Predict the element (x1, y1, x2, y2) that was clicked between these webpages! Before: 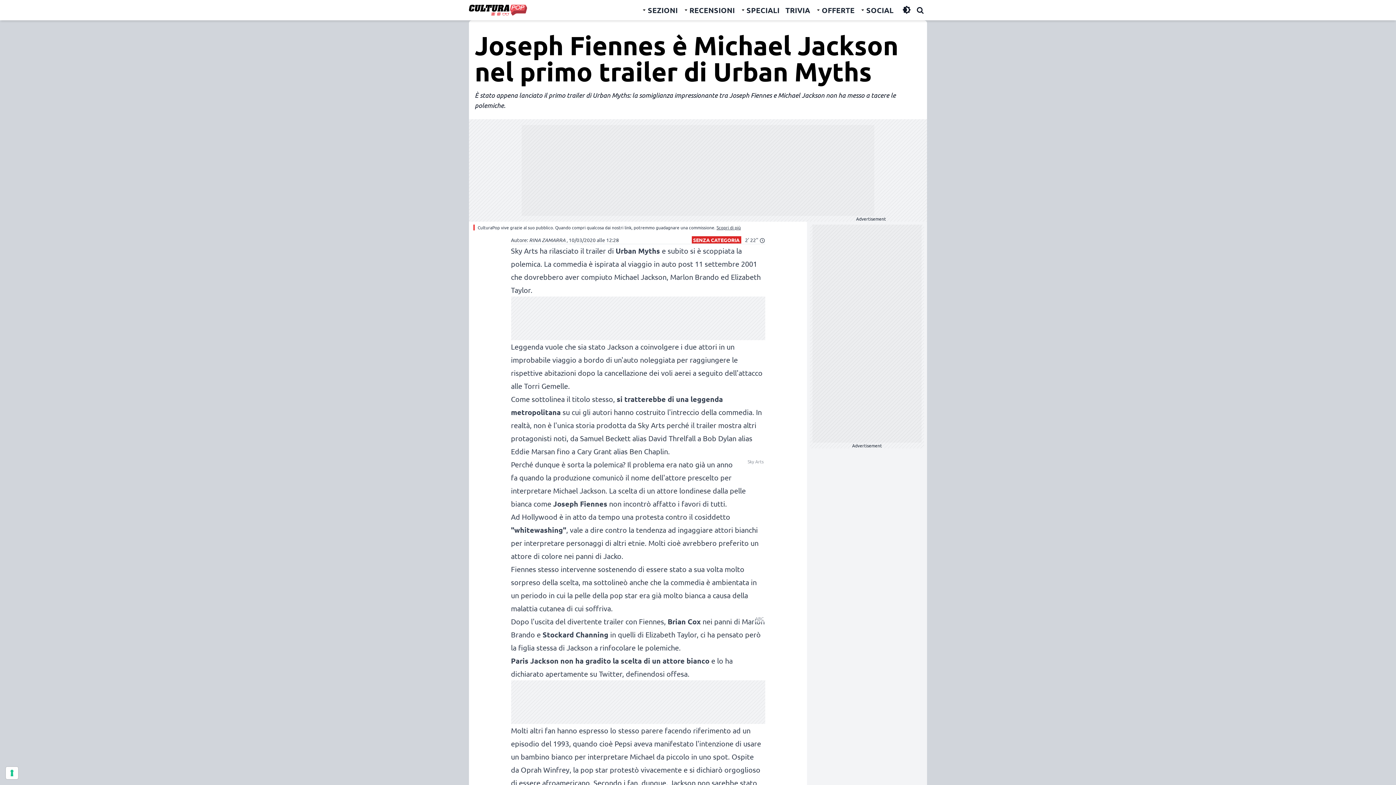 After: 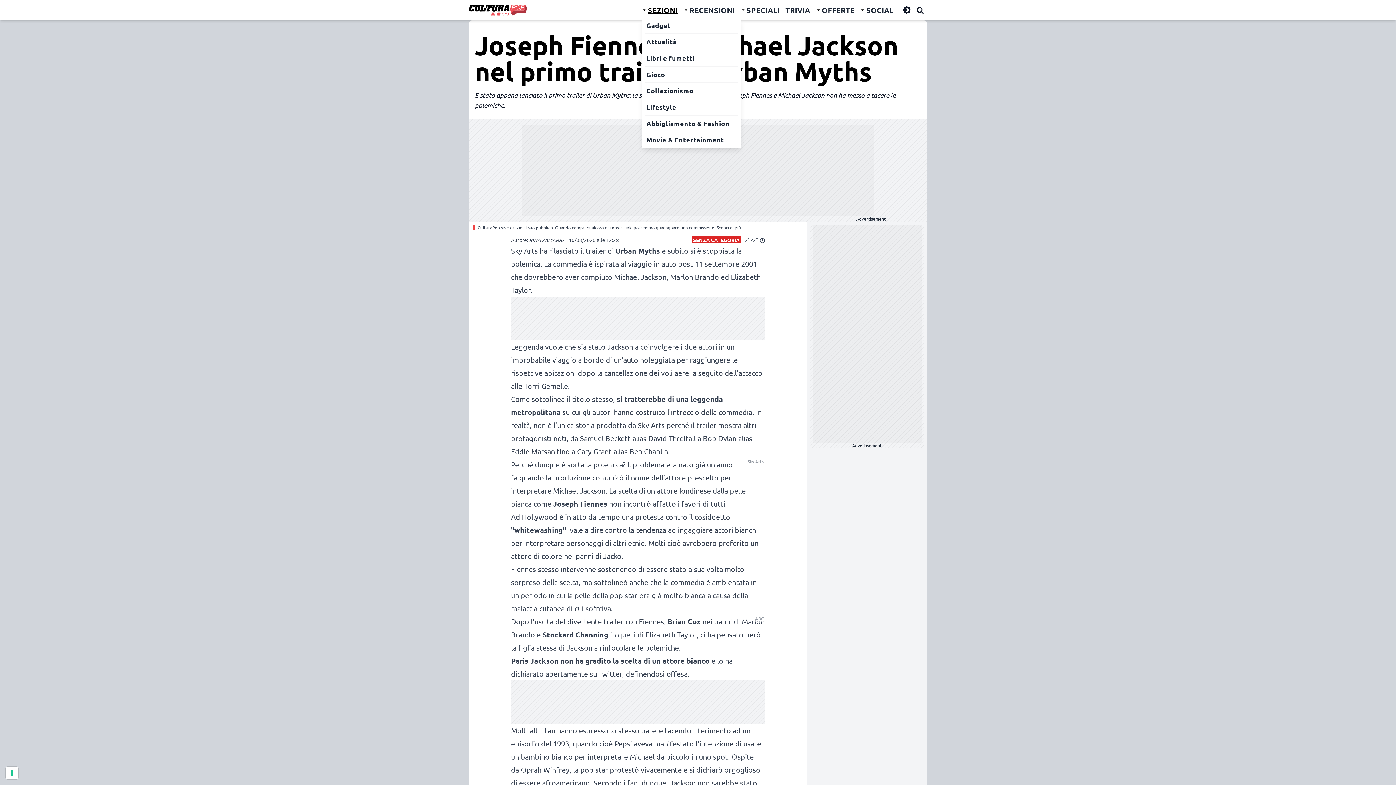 Action: bbox: (642, 2, 678, 18) label: SEZIONI